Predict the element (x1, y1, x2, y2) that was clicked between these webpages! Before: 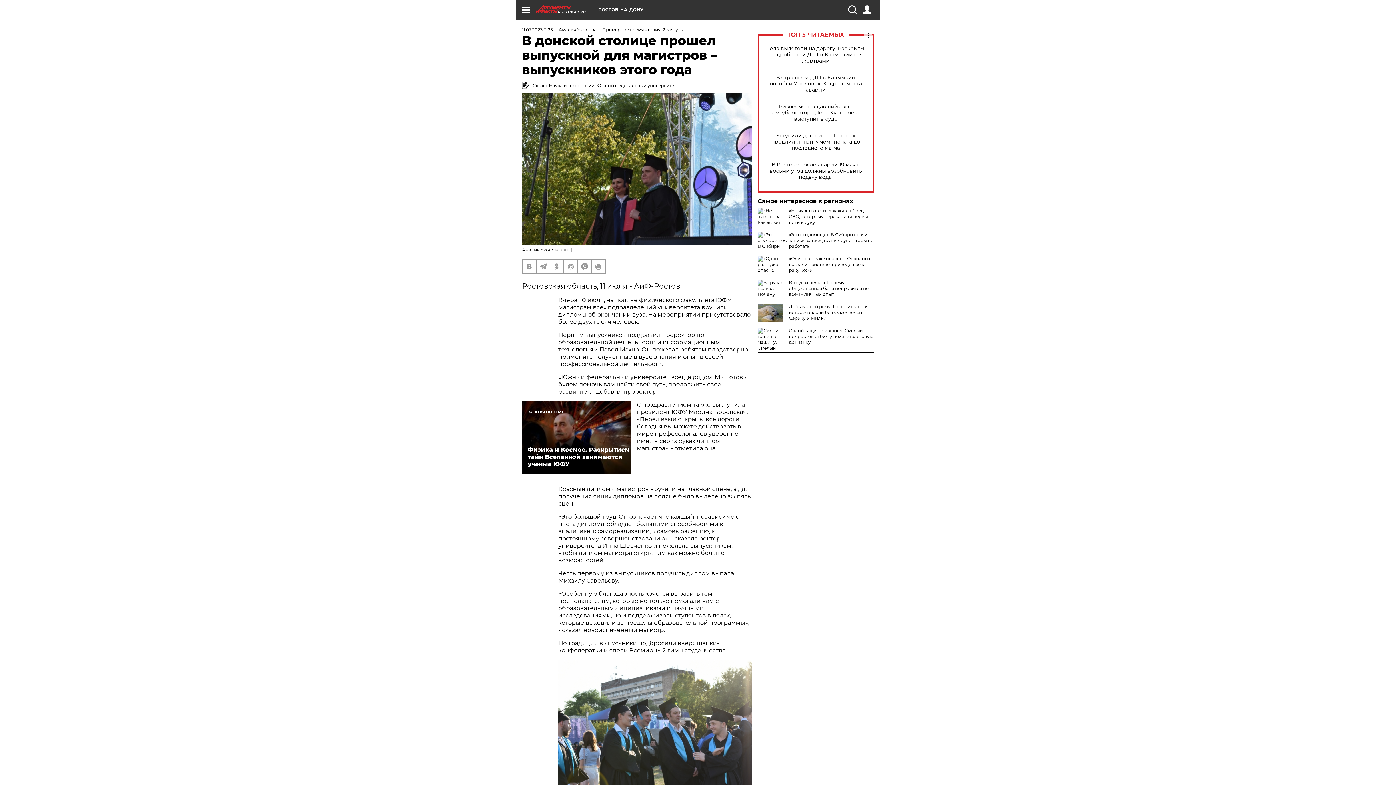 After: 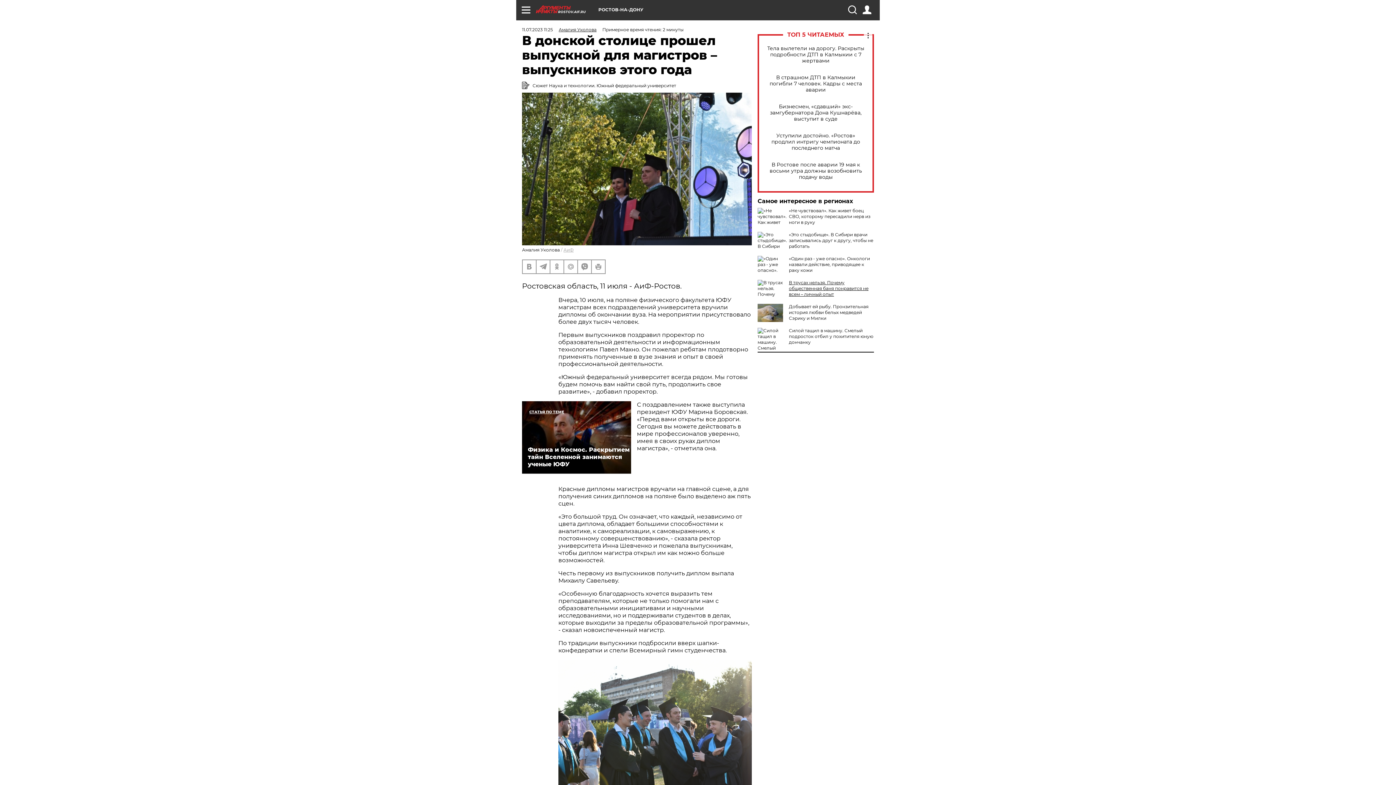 Action: label: В трусах нельзя. Почему общественная баня понравится не всем – личный опыт bbox: (789, 280, 868, 297)